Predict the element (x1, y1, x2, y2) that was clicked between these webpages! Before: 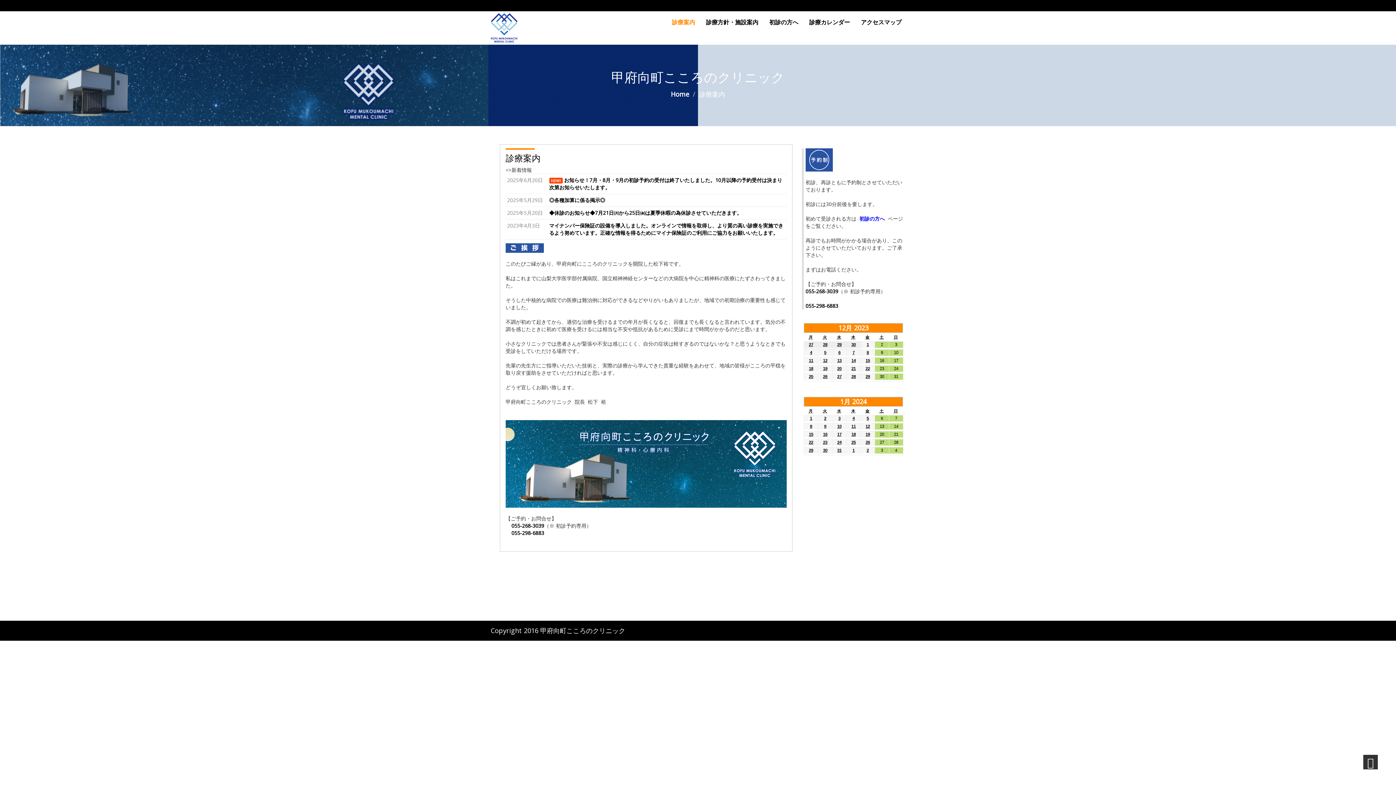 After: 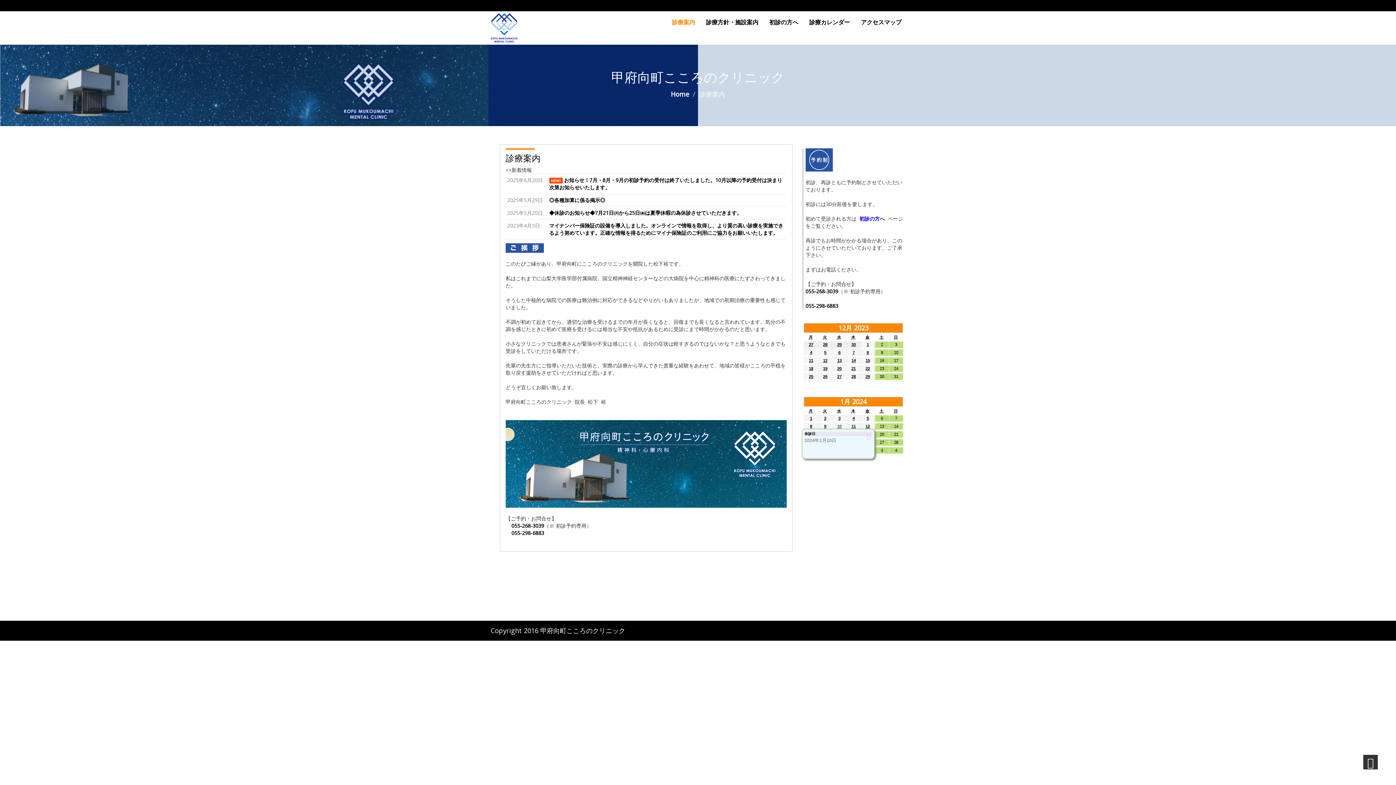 Action: label: 10
2024年1月10日 bbox: (832, 423, 846, 429)